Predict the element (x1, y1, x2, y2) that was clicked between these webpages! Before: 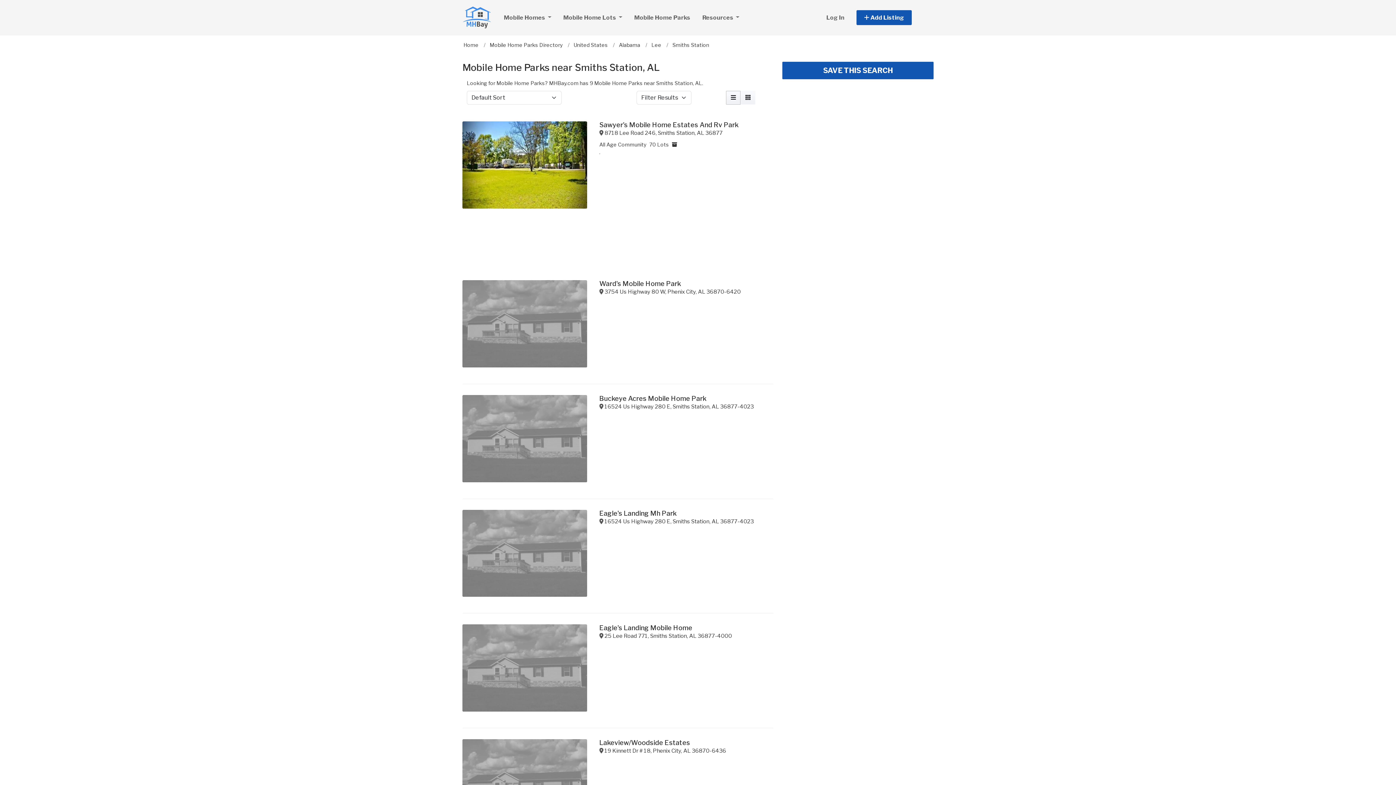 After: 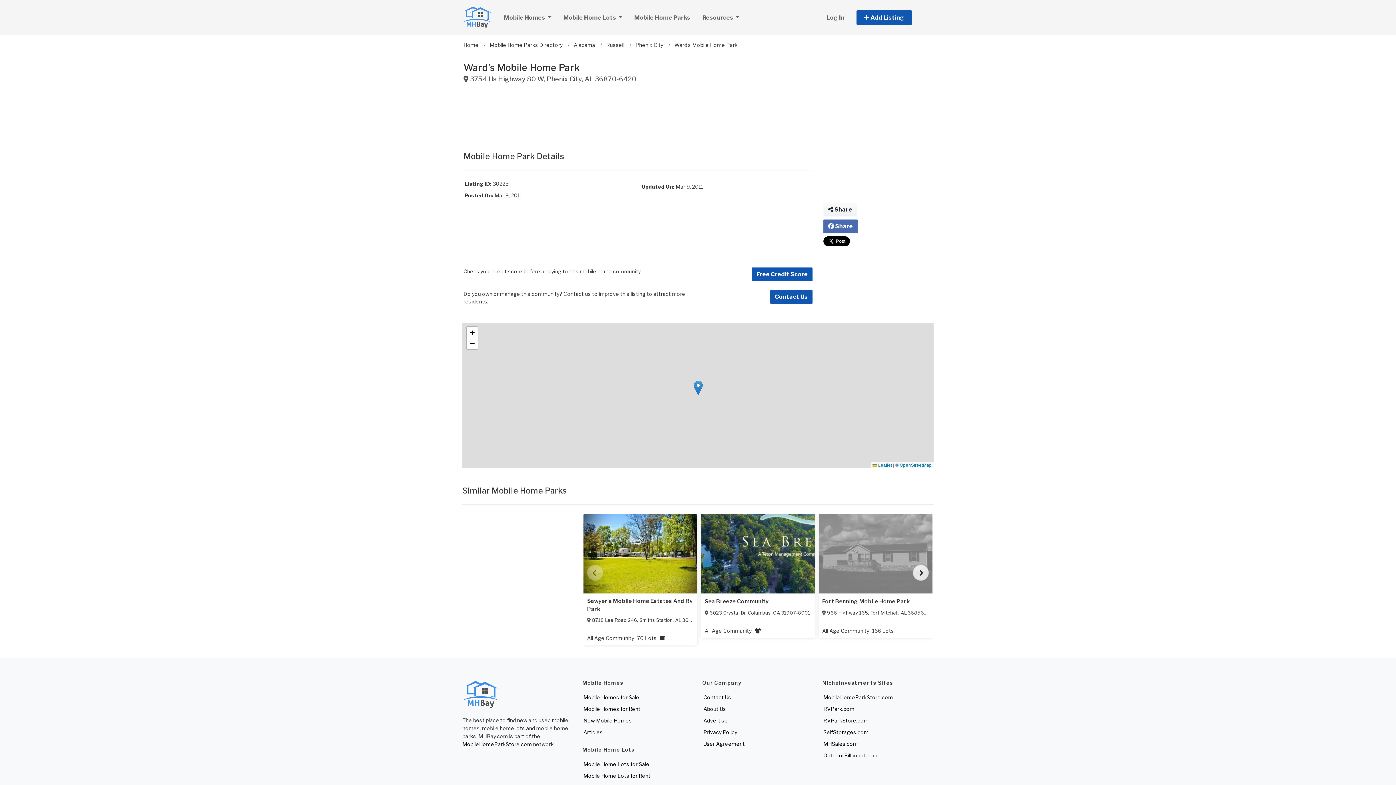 Action: bbox: (604, 288, 740, 295) label: 3754 Us Highway 80 W, Phenix City, AL 36870-6420